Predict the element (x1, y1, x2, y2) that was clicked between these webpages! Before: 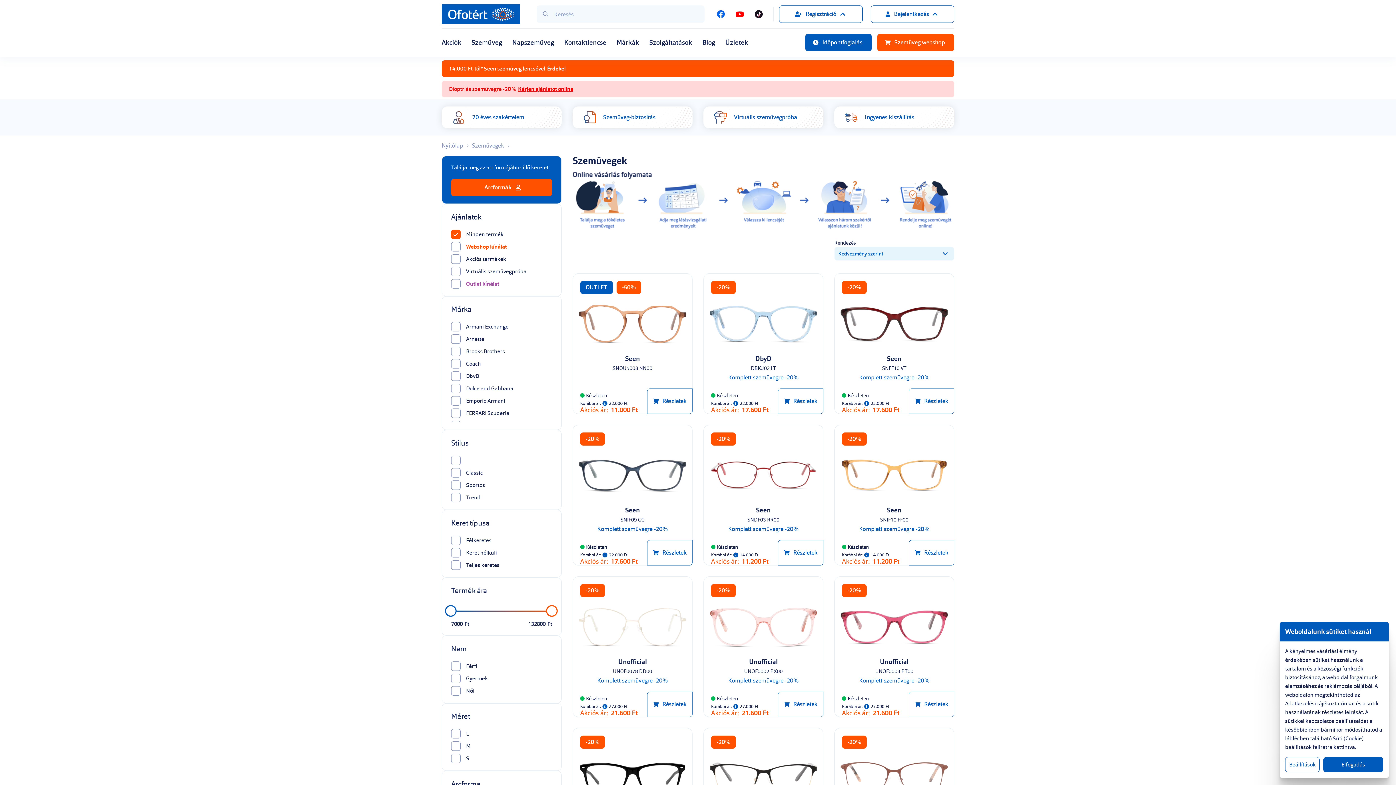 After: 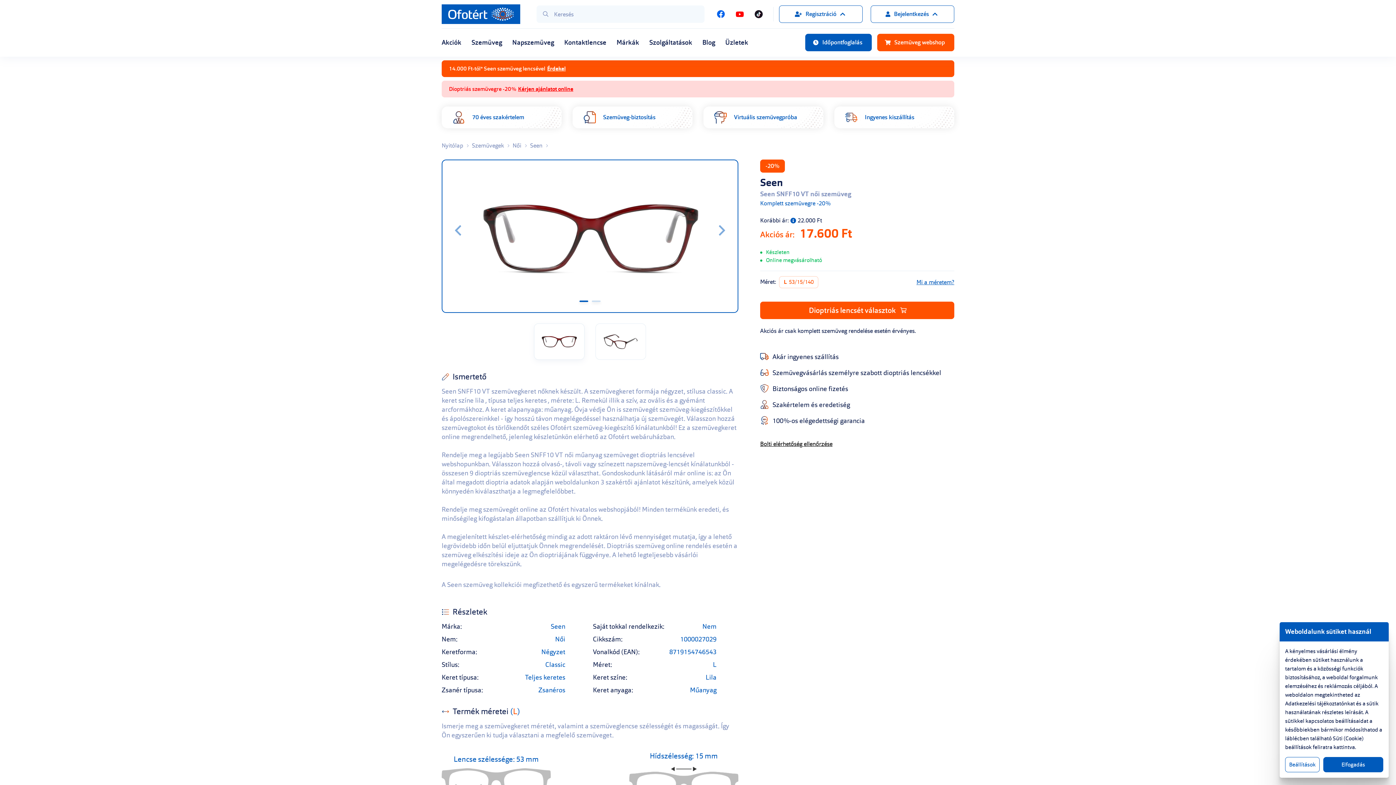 Action: label: Seen
SNFF10 VT
Komplett szemüvegre -20% bbox: (834, 294, 954, 382)